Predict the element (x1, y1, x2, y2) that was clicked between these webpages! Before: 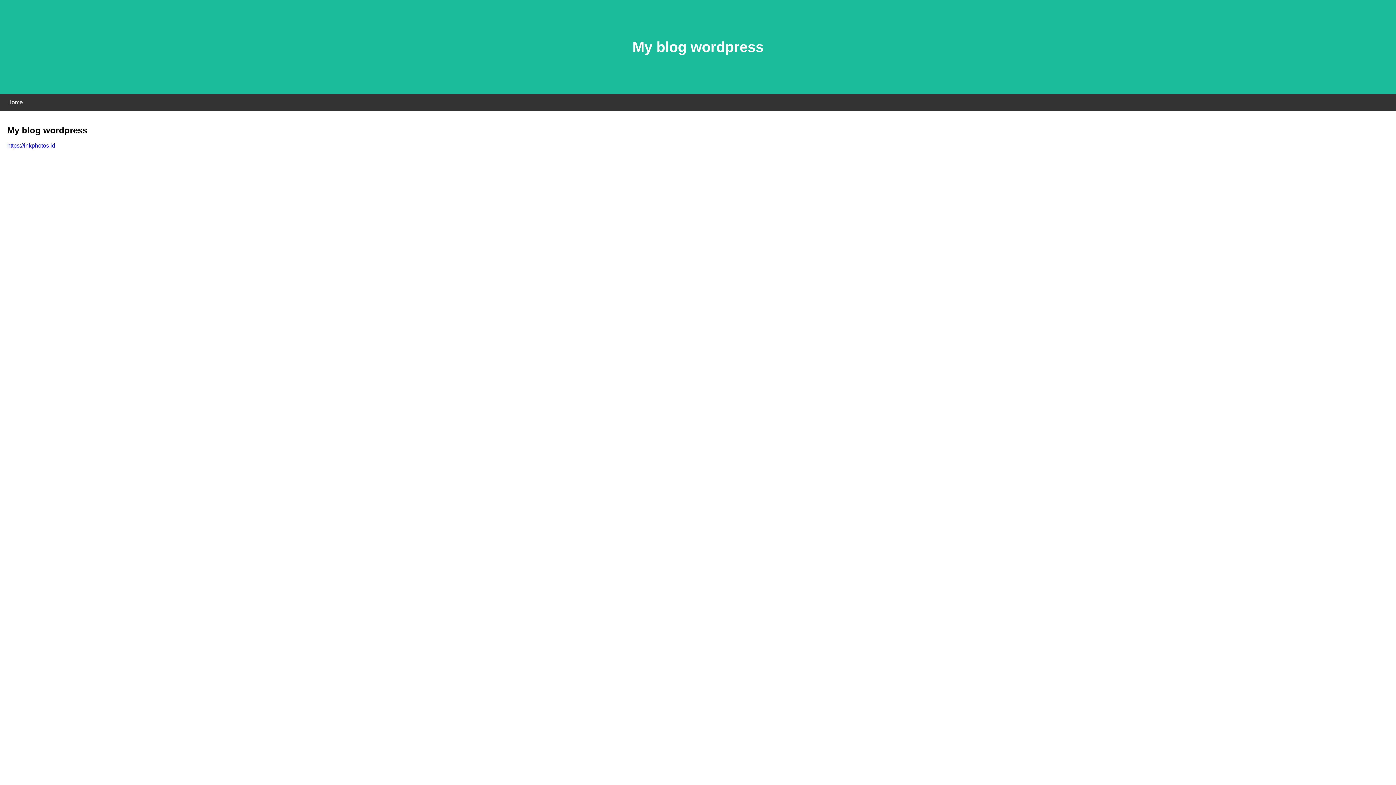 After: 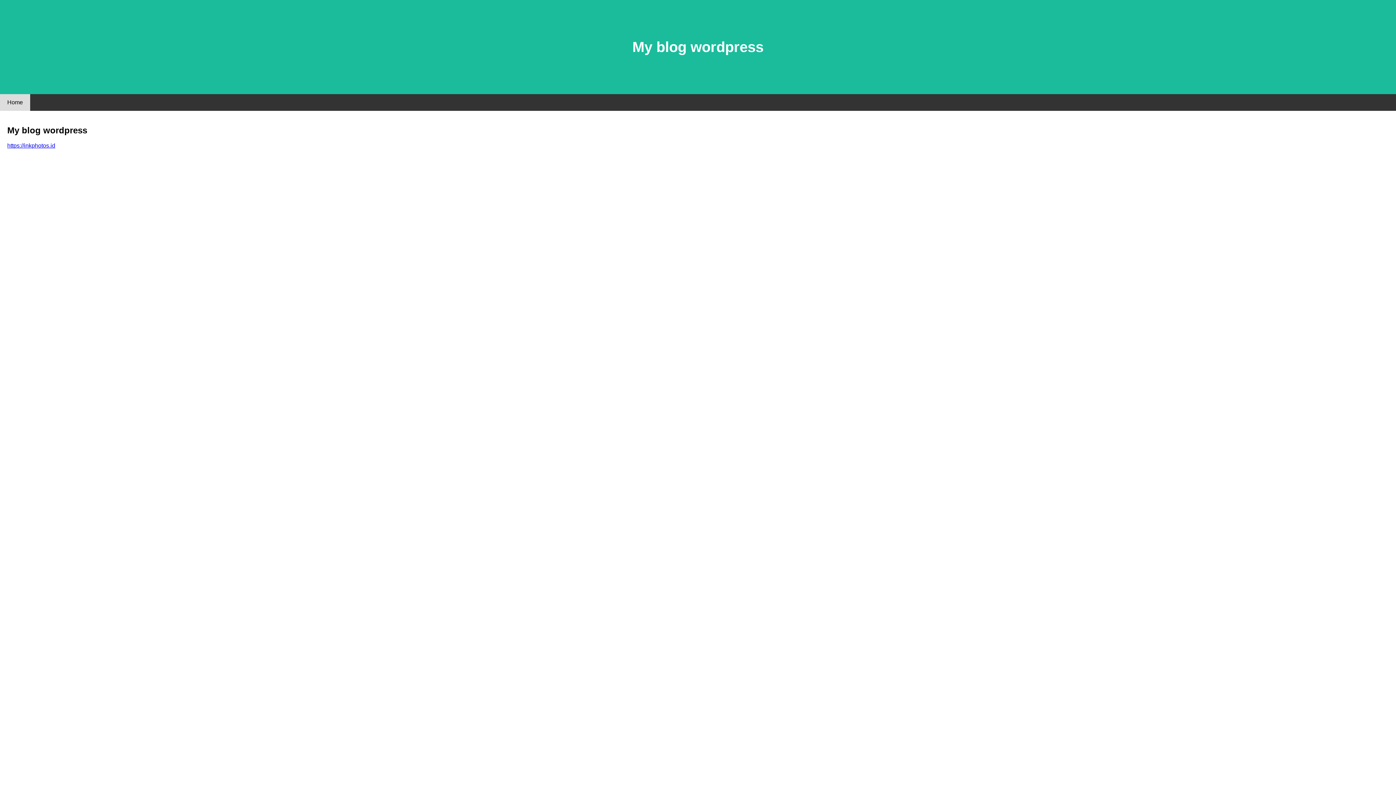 Action: bbox: (0, 94, 30, 110) label: Home